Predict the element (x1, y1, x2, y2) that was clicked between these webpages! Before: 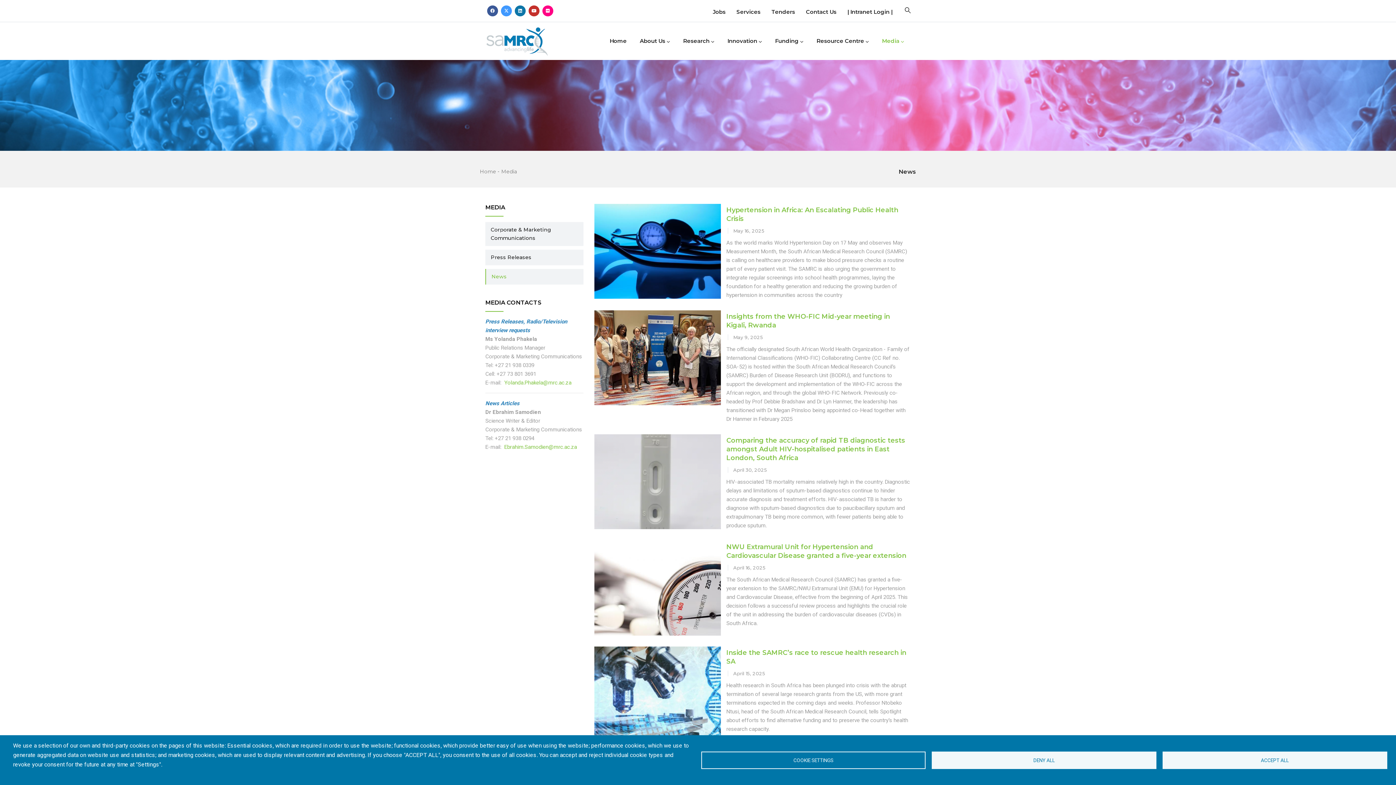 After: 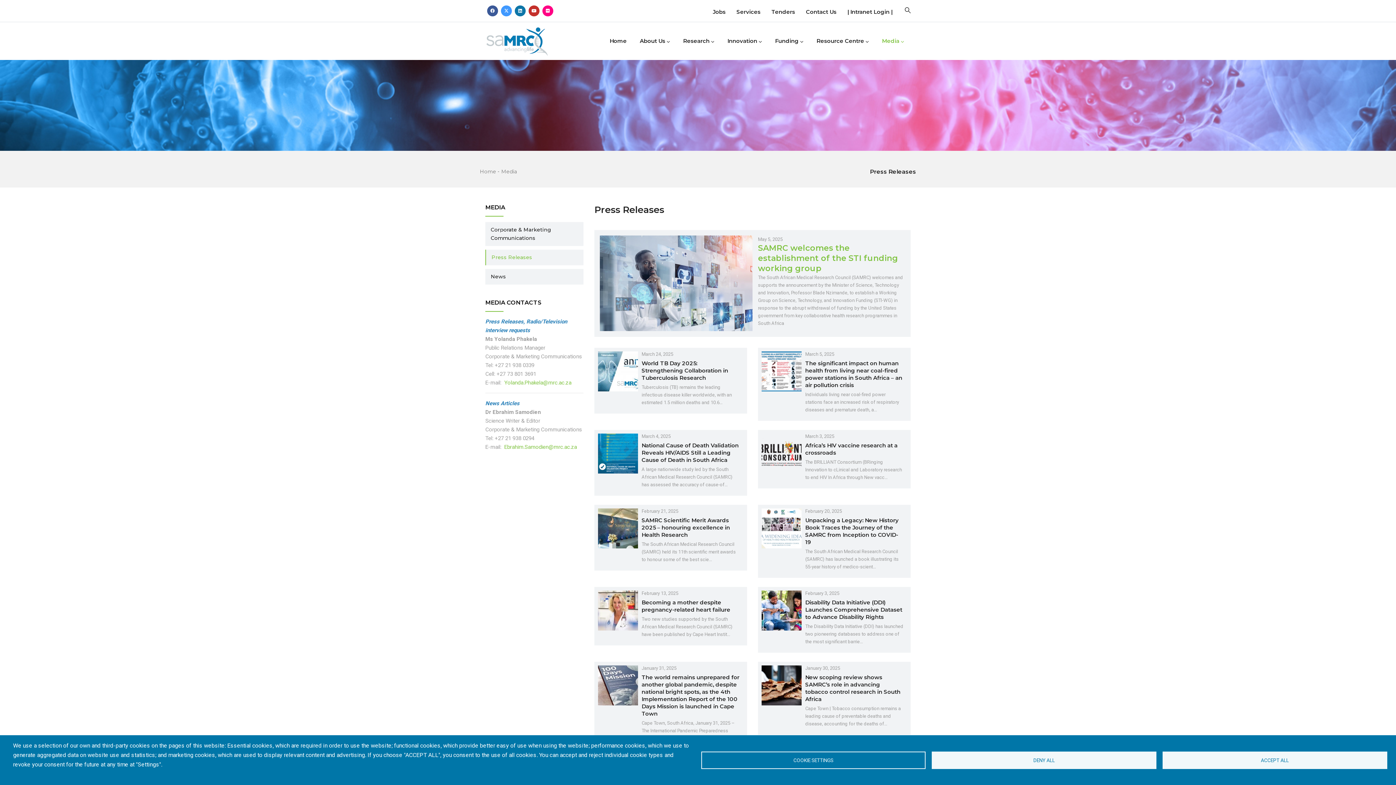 Action: bbox: (501, 168, 517, 174) label: Media